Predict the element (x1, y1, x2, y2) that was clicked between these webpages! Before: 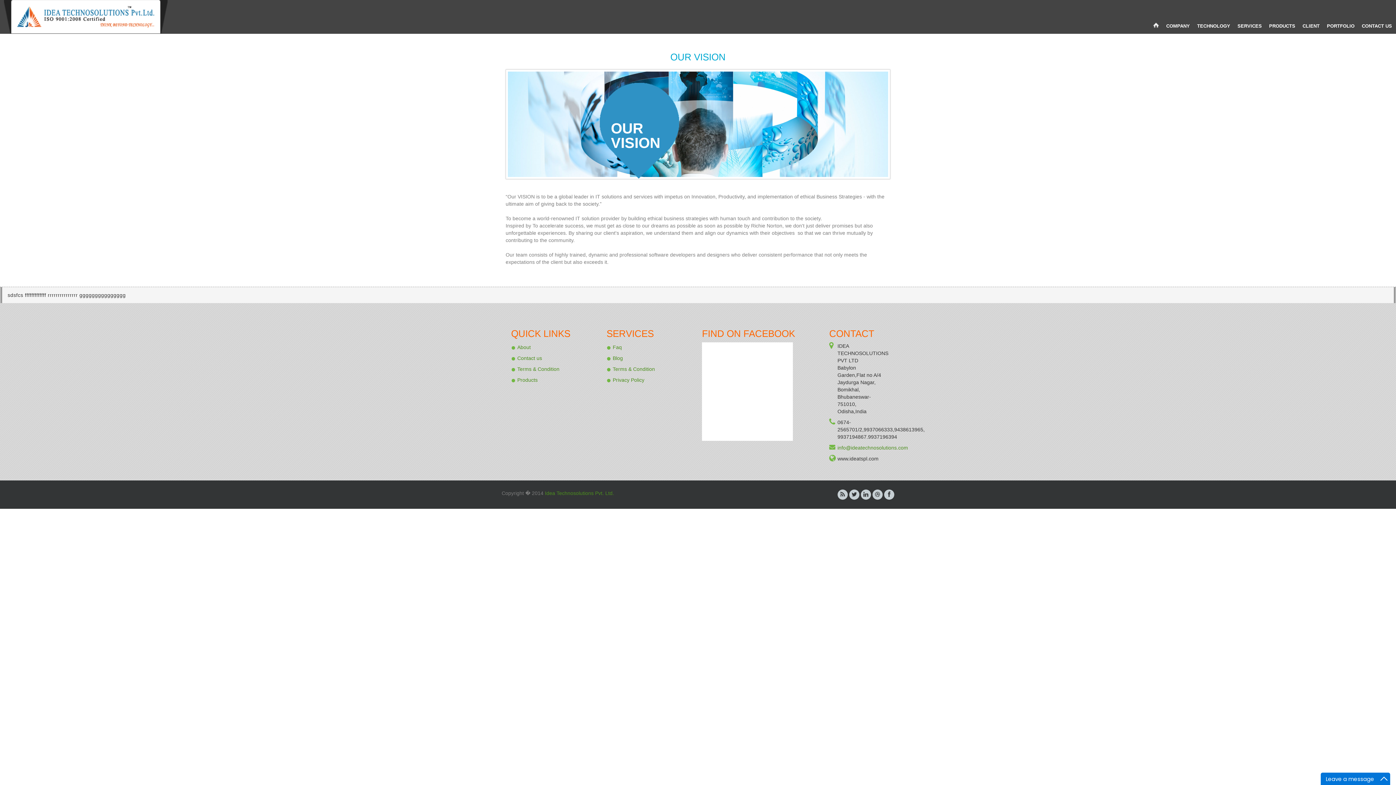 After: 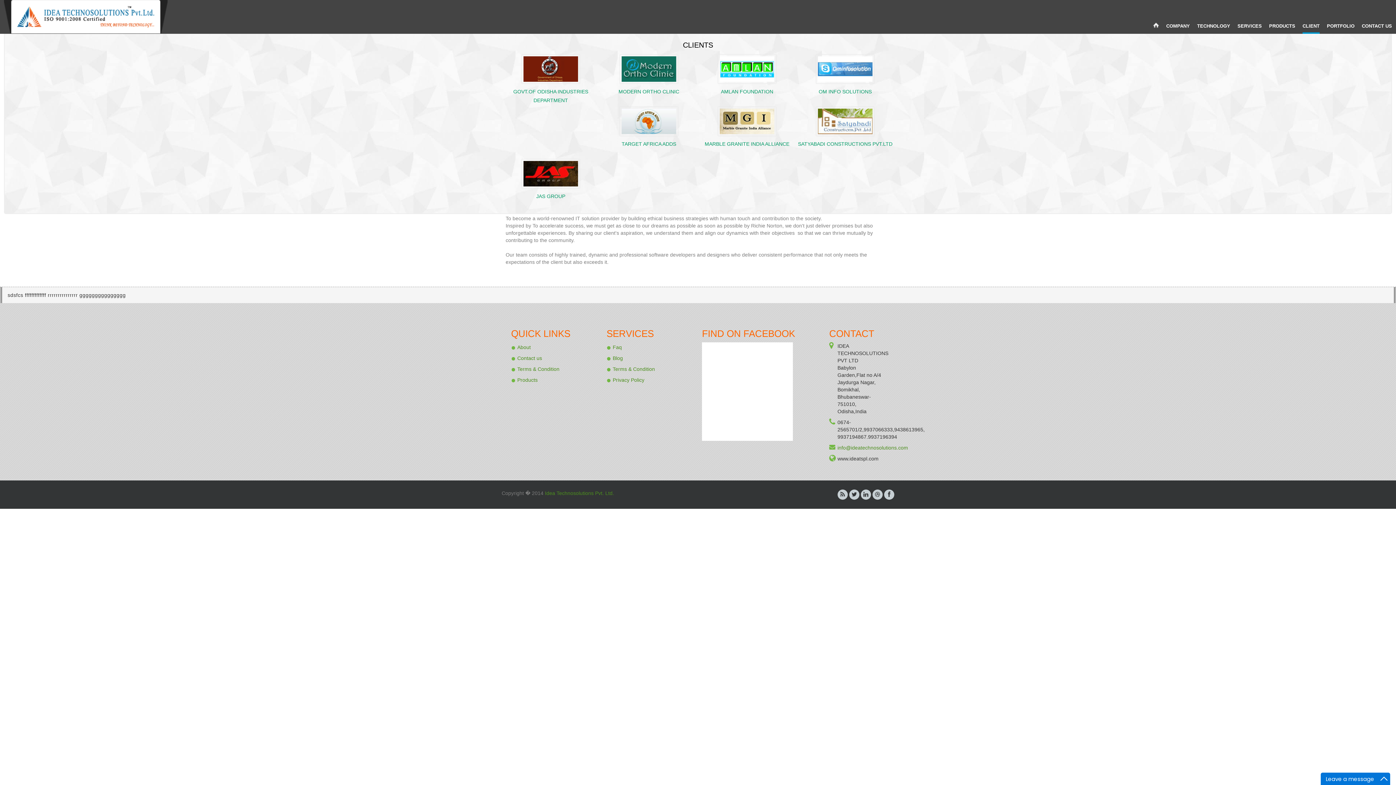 Action: bbox: (1302, 23, 1320, 34) label: CLIENT